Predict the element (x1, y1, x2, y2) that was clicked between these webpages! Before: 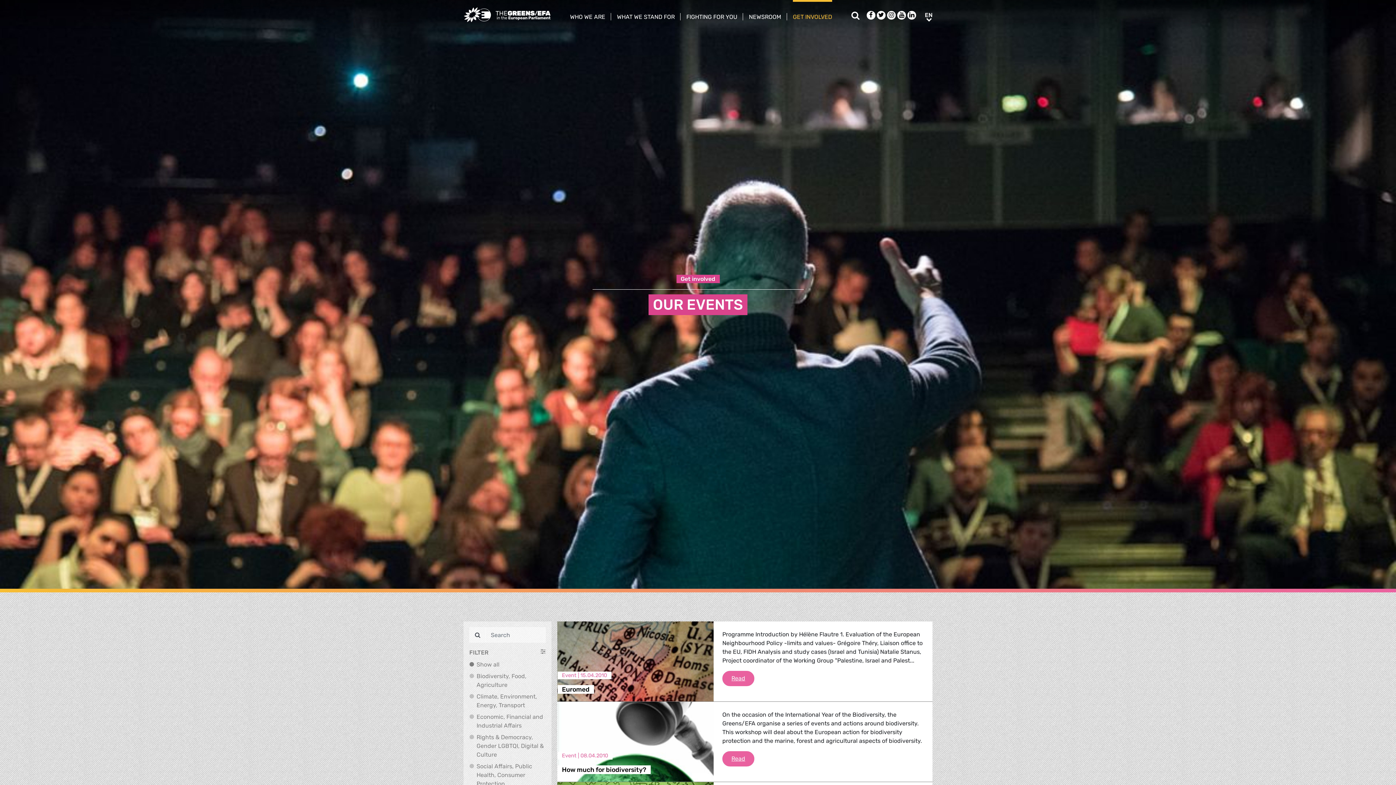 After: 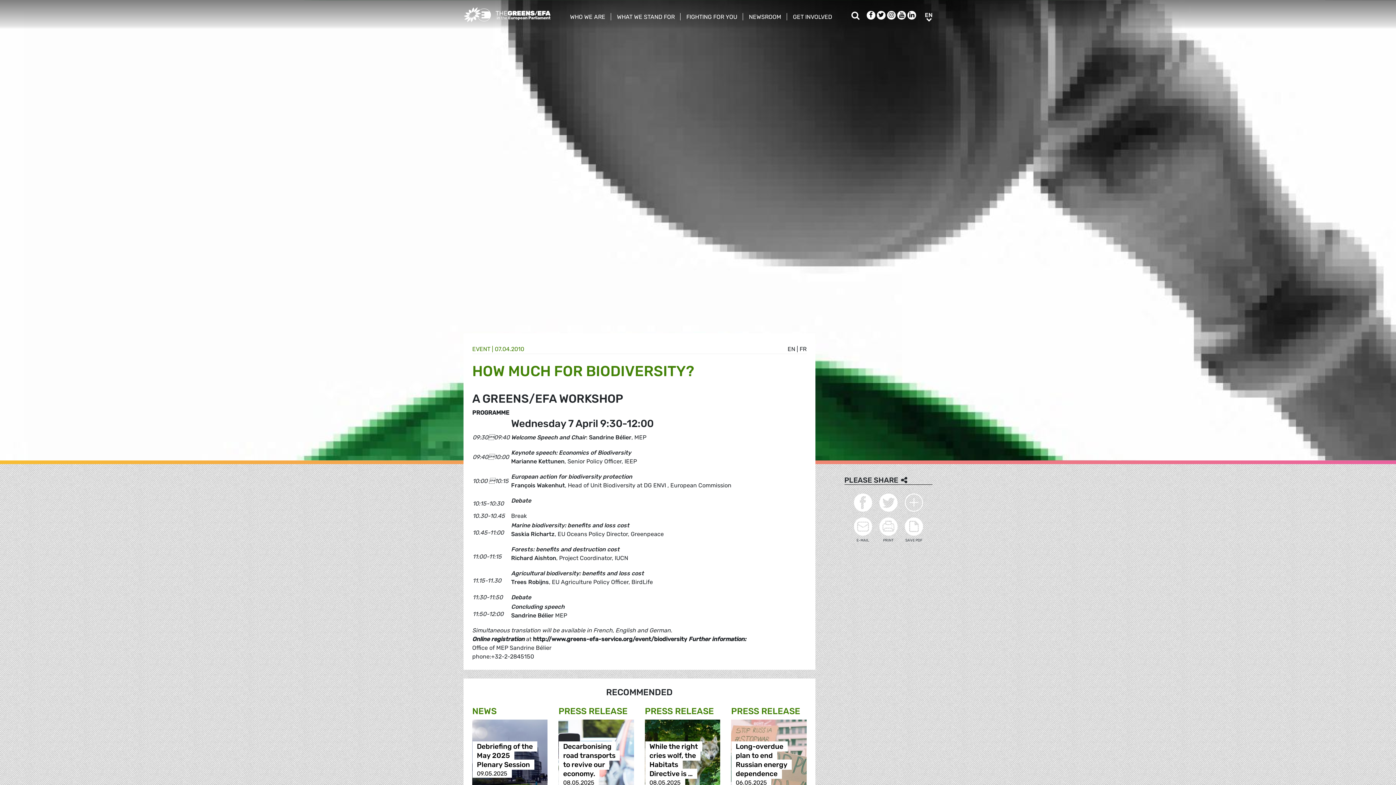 Action: label: Read
How much for biodiversity? bbox: (722, 751, 754, 766)